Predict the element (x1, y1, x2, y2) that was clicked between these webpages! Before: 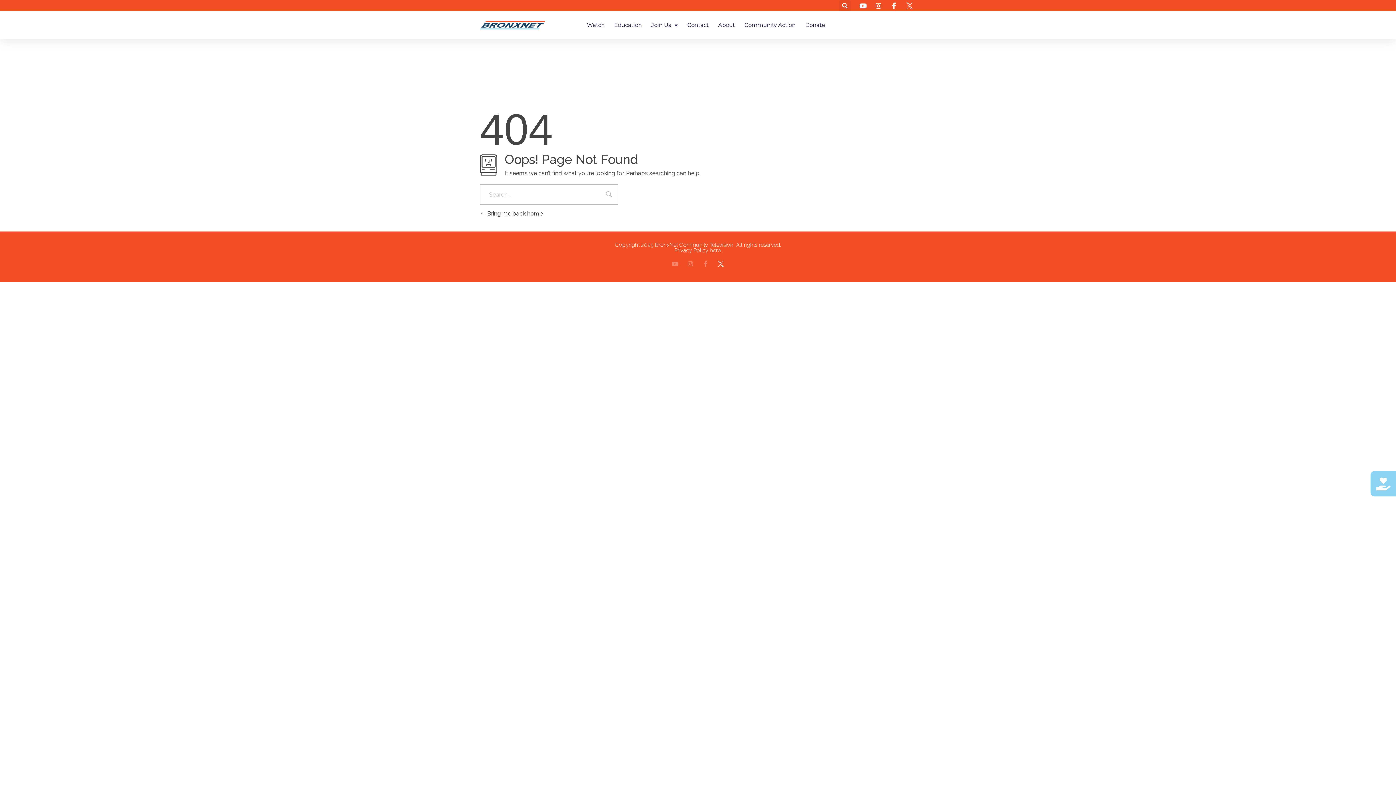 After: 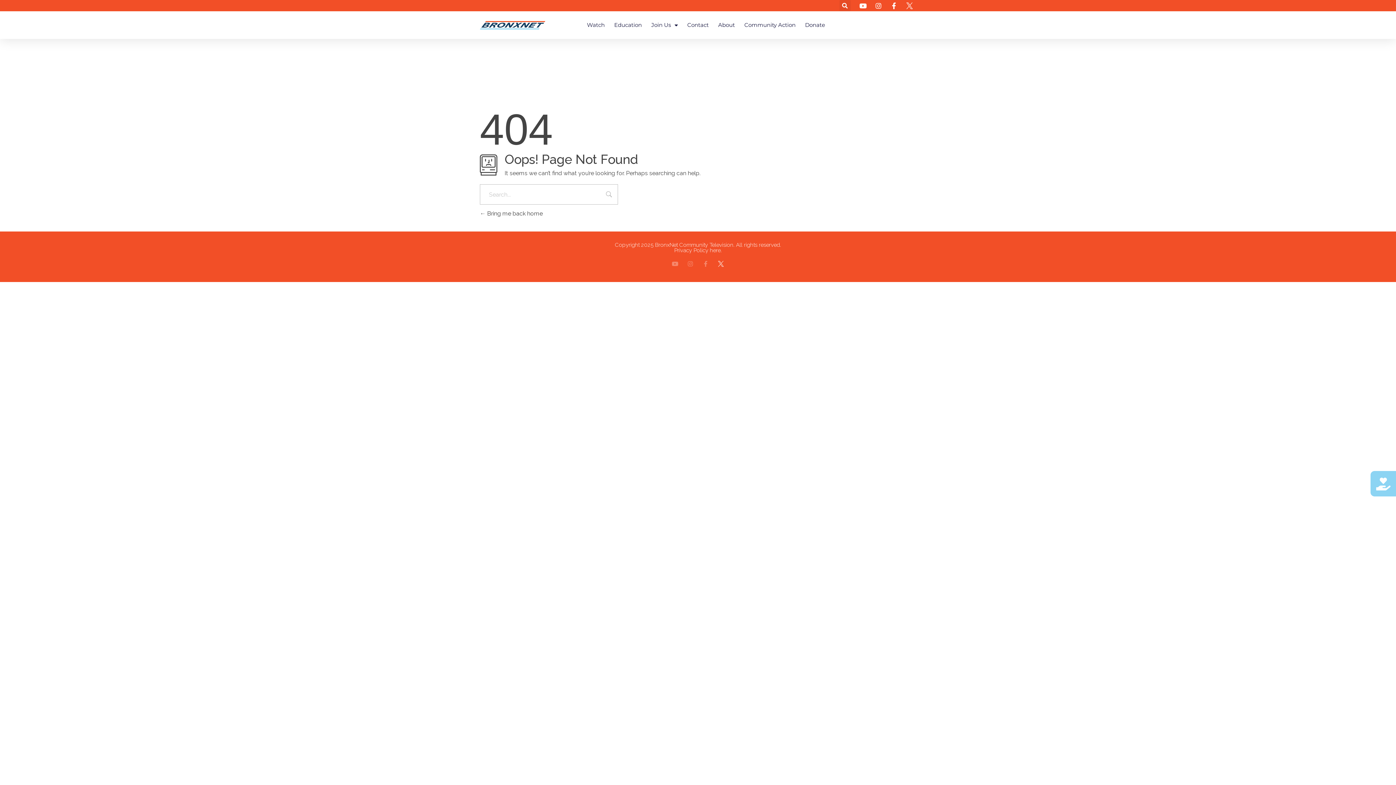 Action: bbox: (718, 261, 724, 266)